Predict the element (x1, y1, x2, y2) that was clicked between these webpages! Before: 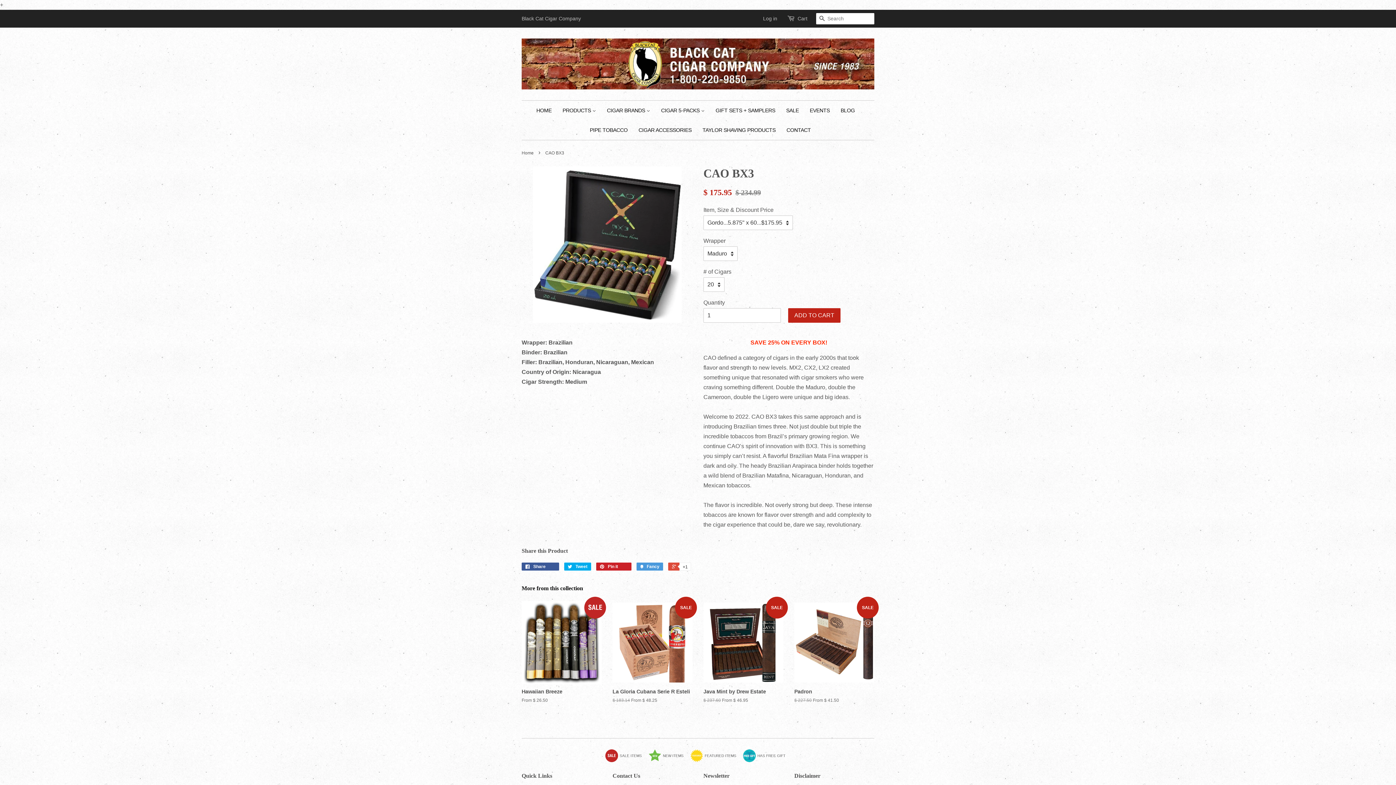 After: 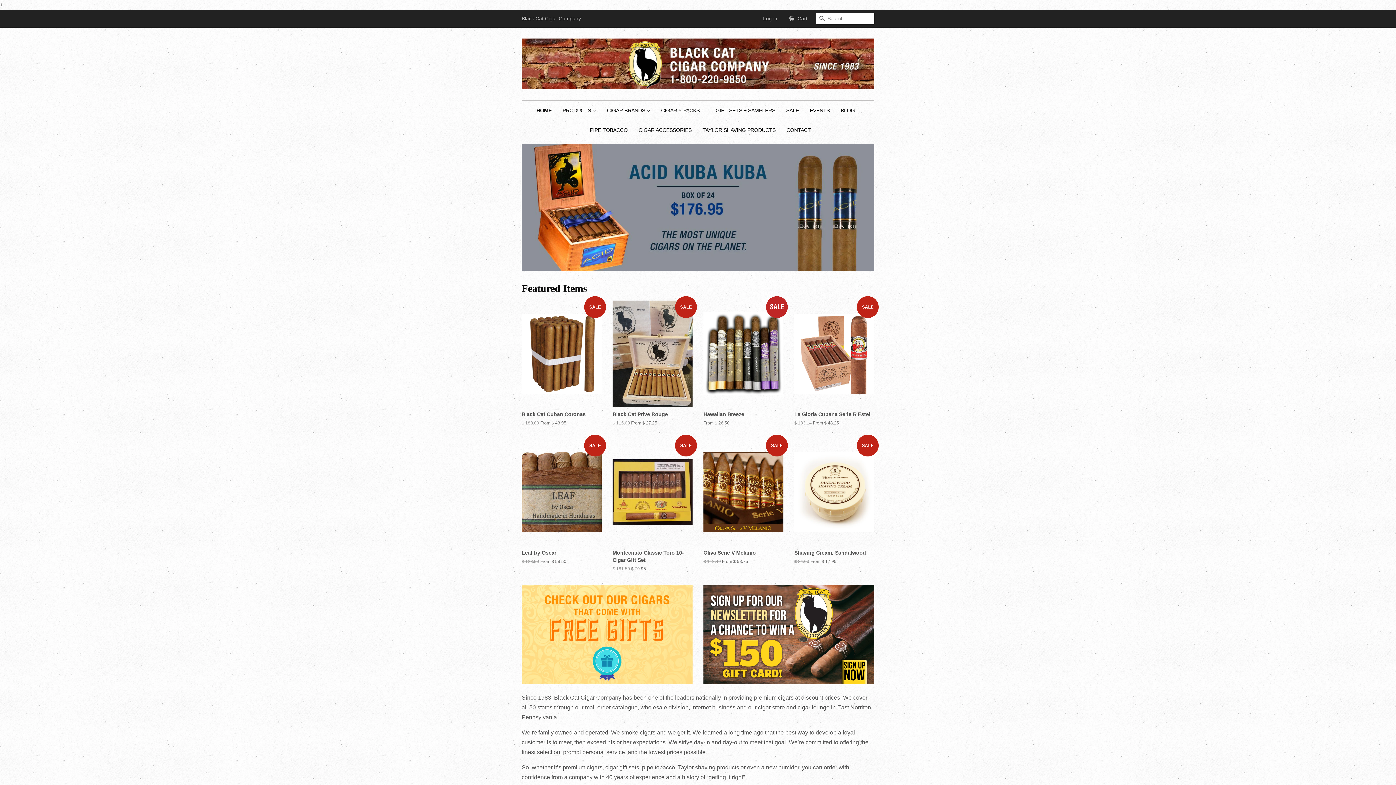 Action: bbox: (536, 100, 556, 120) label: HOME